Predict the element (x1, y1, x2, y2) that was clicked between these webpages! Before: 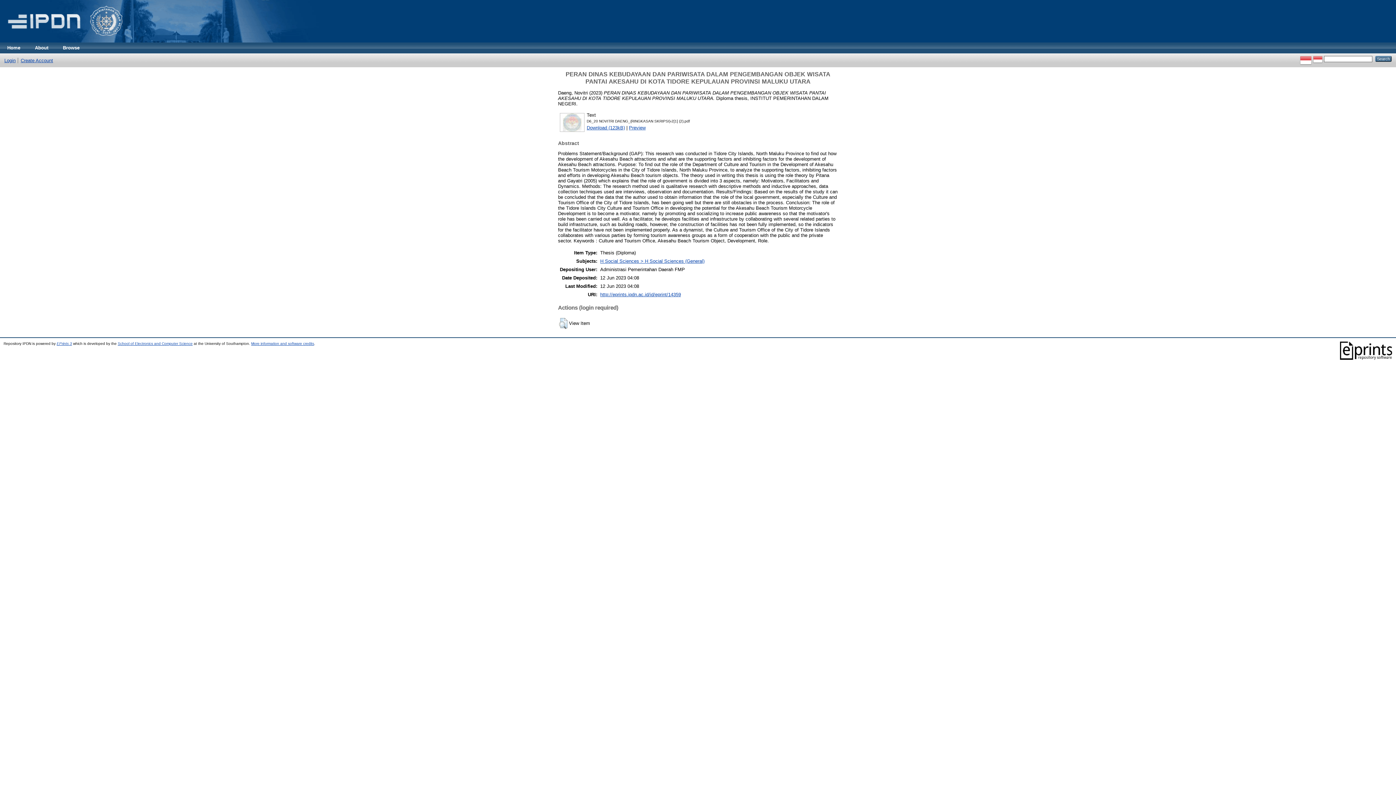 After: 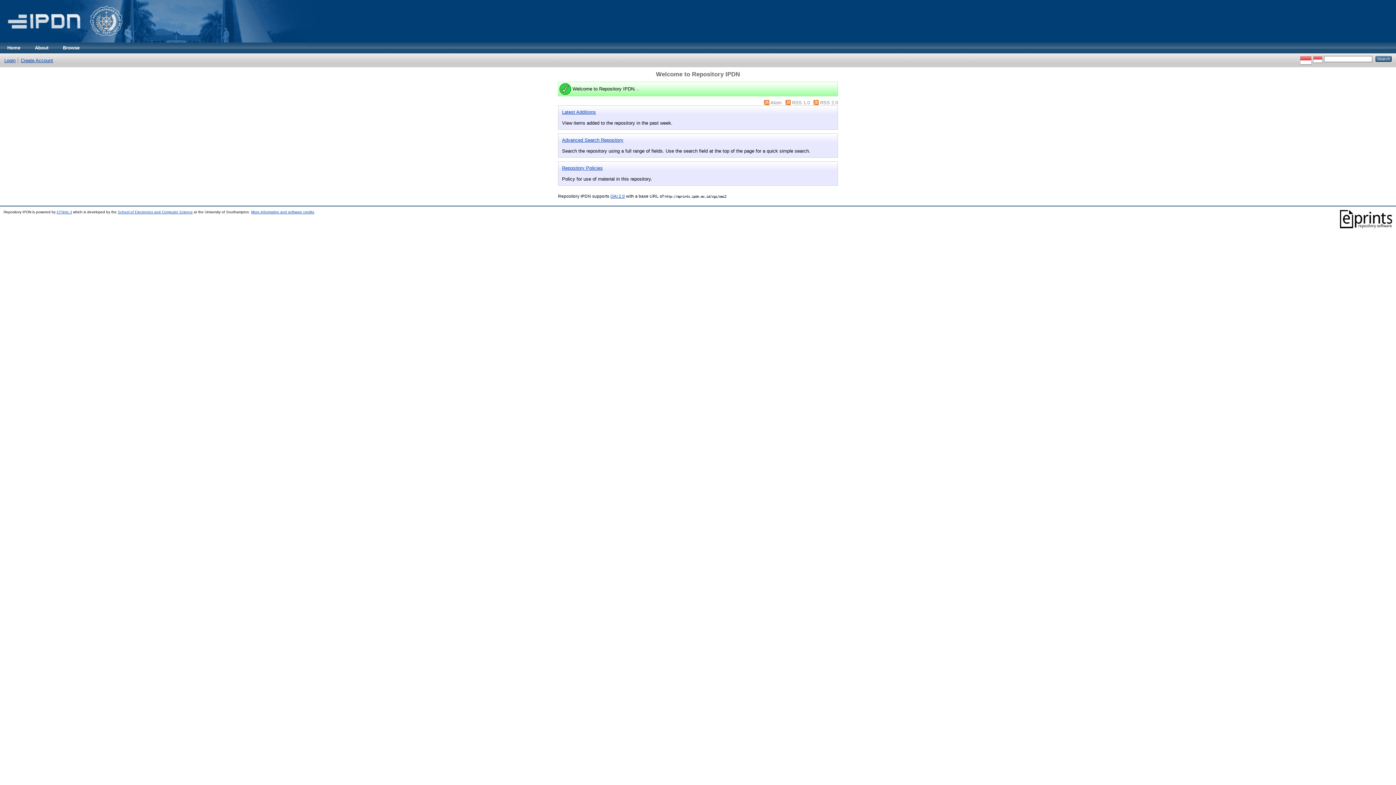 Action: bbox: (0, 42, 27, 53) label: Home